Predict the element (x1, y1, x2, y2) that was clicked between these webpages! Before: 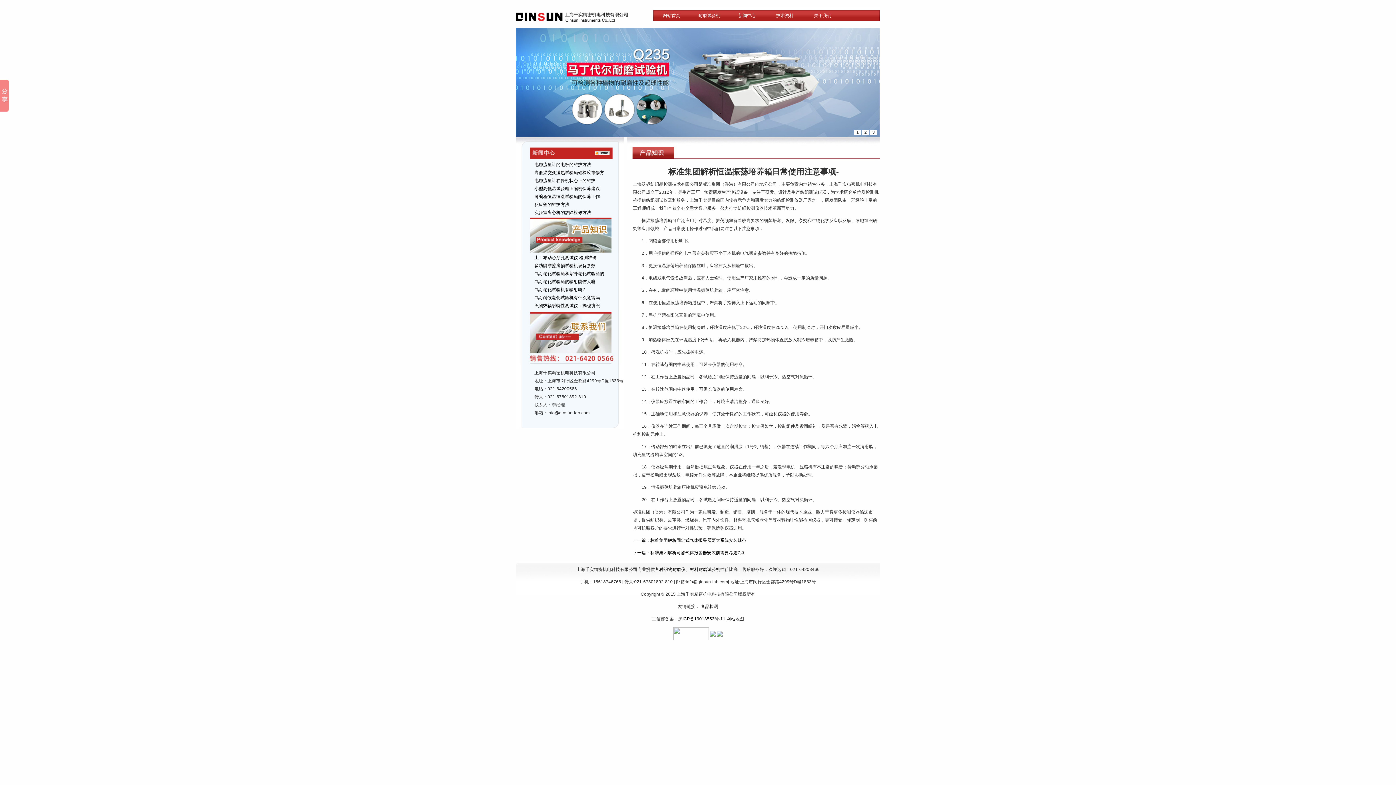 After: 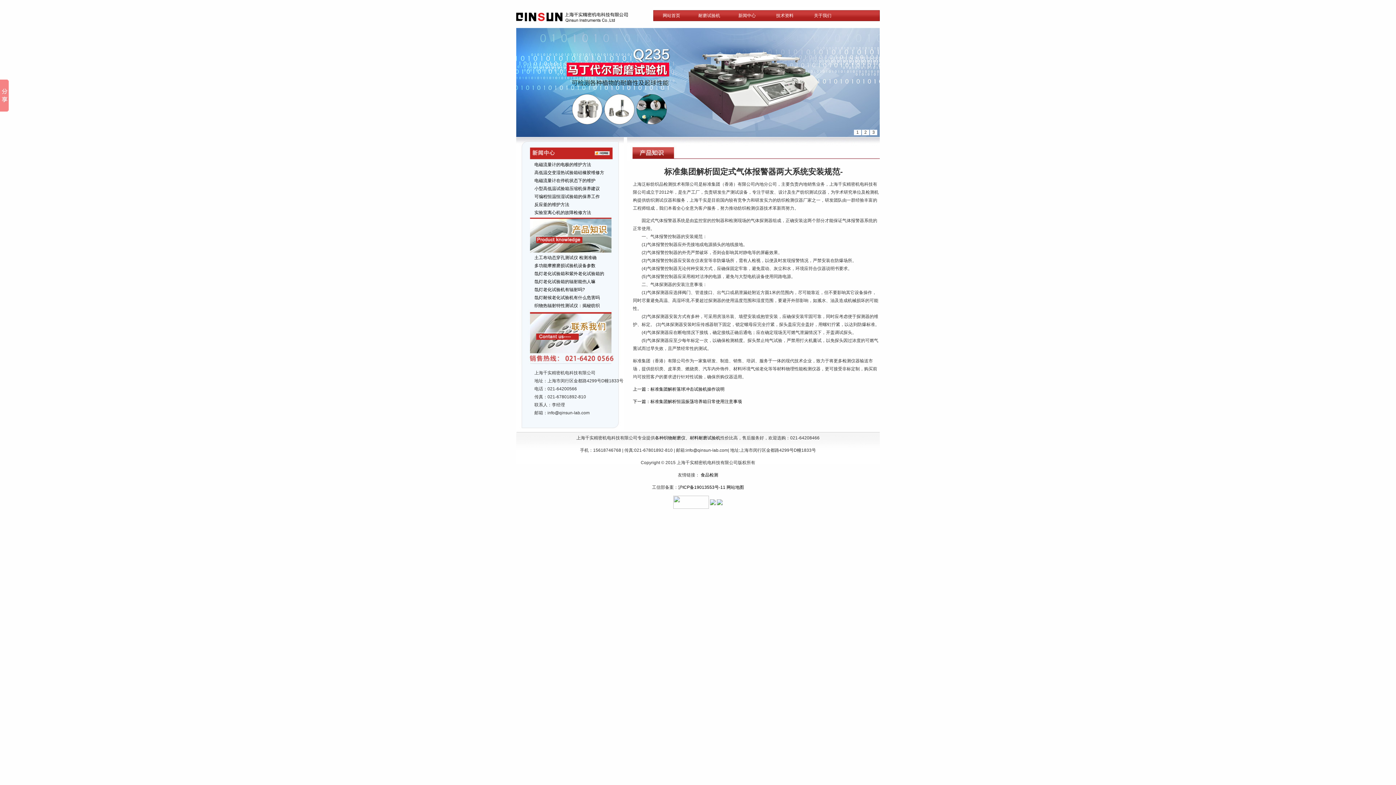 Action: bbox: (633, 538, 746, 543) label: 上一篇：标准集团解析固定式气体报警器两大系统安装规范